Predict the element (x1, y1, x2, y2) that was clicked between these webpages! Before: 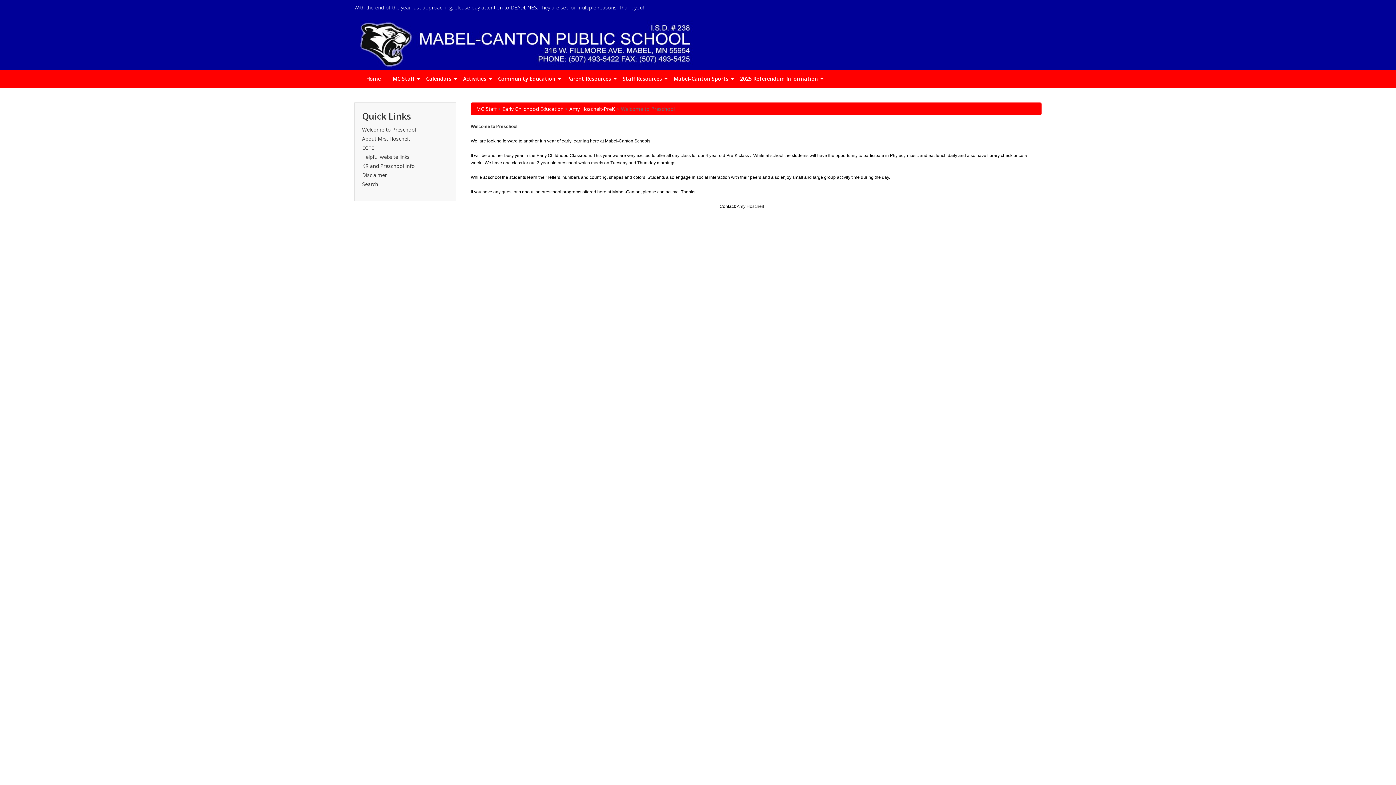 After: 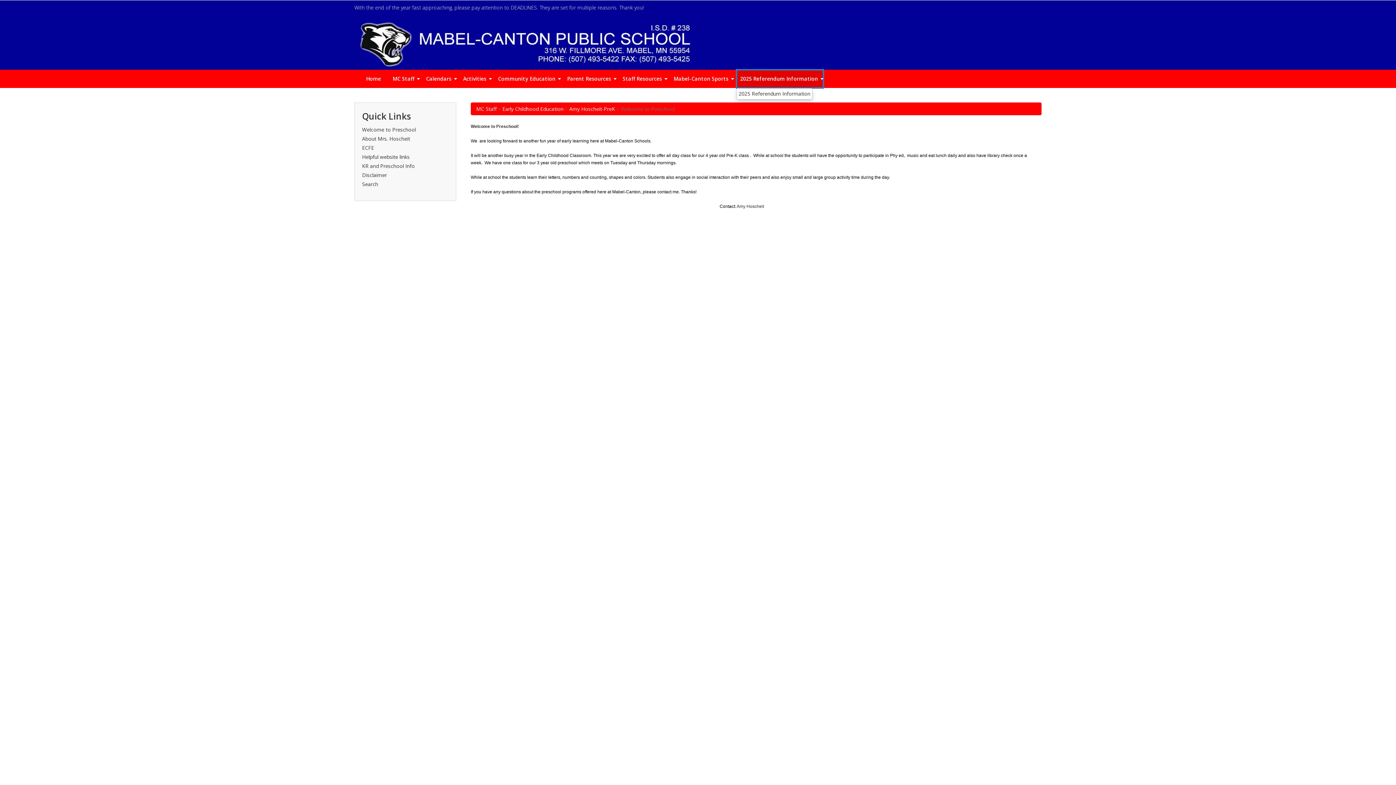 Action: bbox: (736, 69, 823, 87) label: 2025 Referendum Information